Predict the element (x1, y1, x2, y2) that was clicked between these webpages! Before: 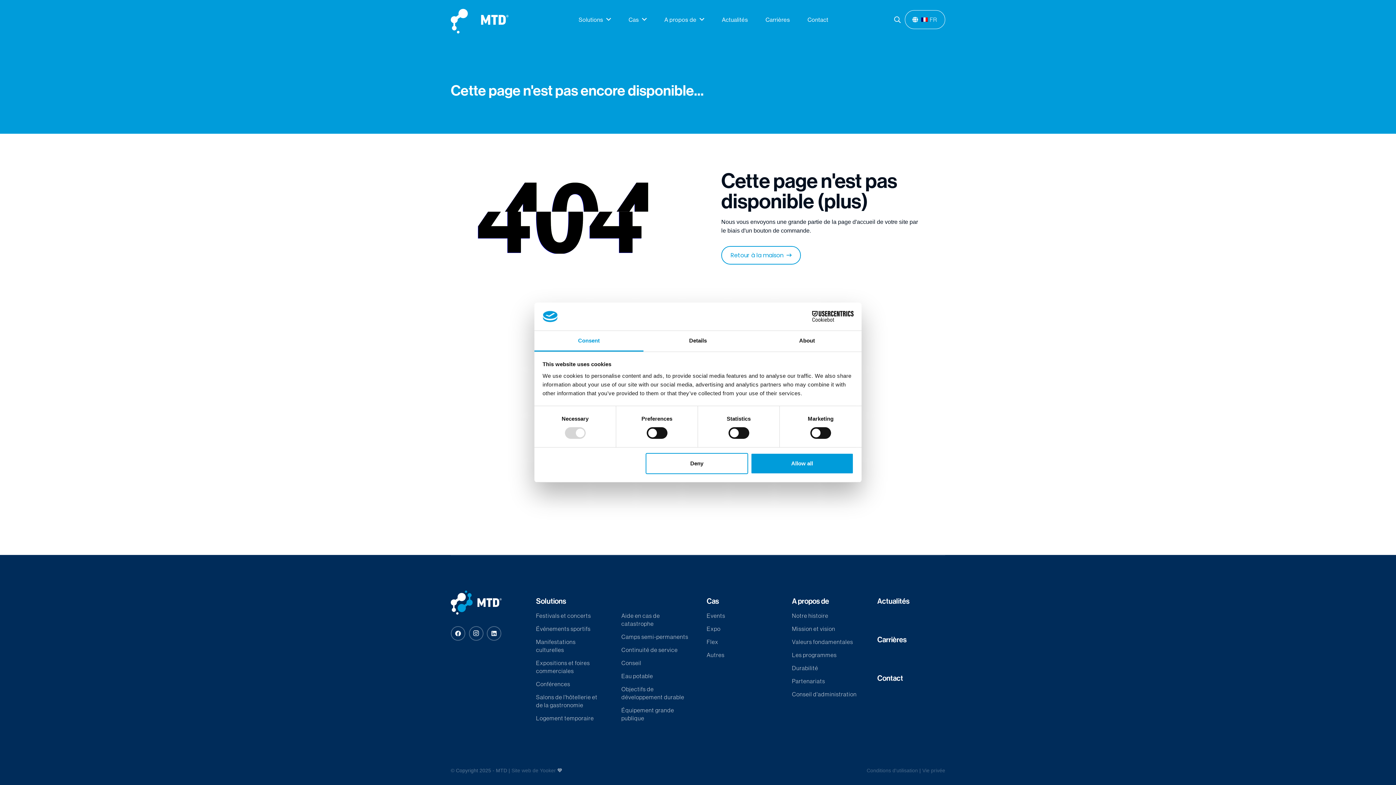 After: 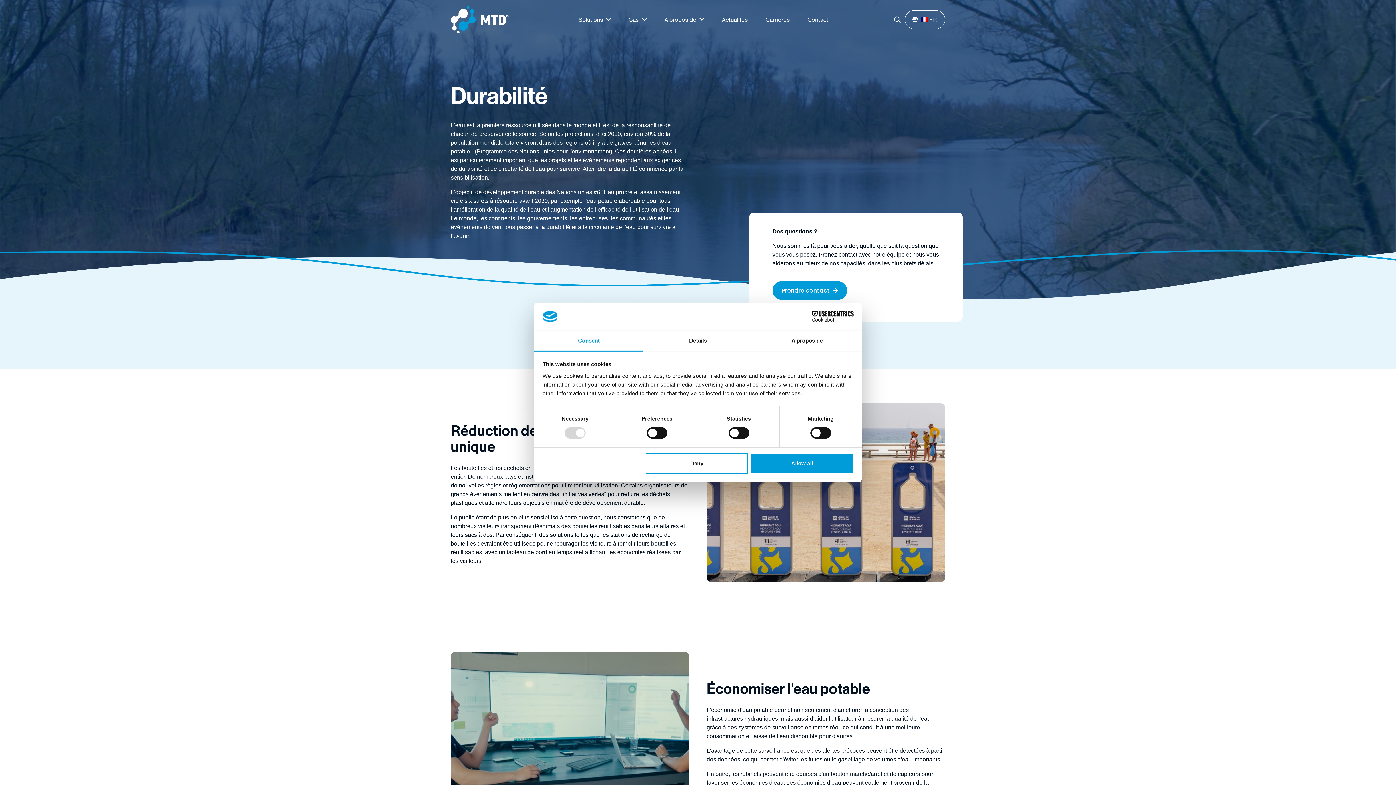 Action: label: Durabilité bbox: (792, 664, 818, 672)